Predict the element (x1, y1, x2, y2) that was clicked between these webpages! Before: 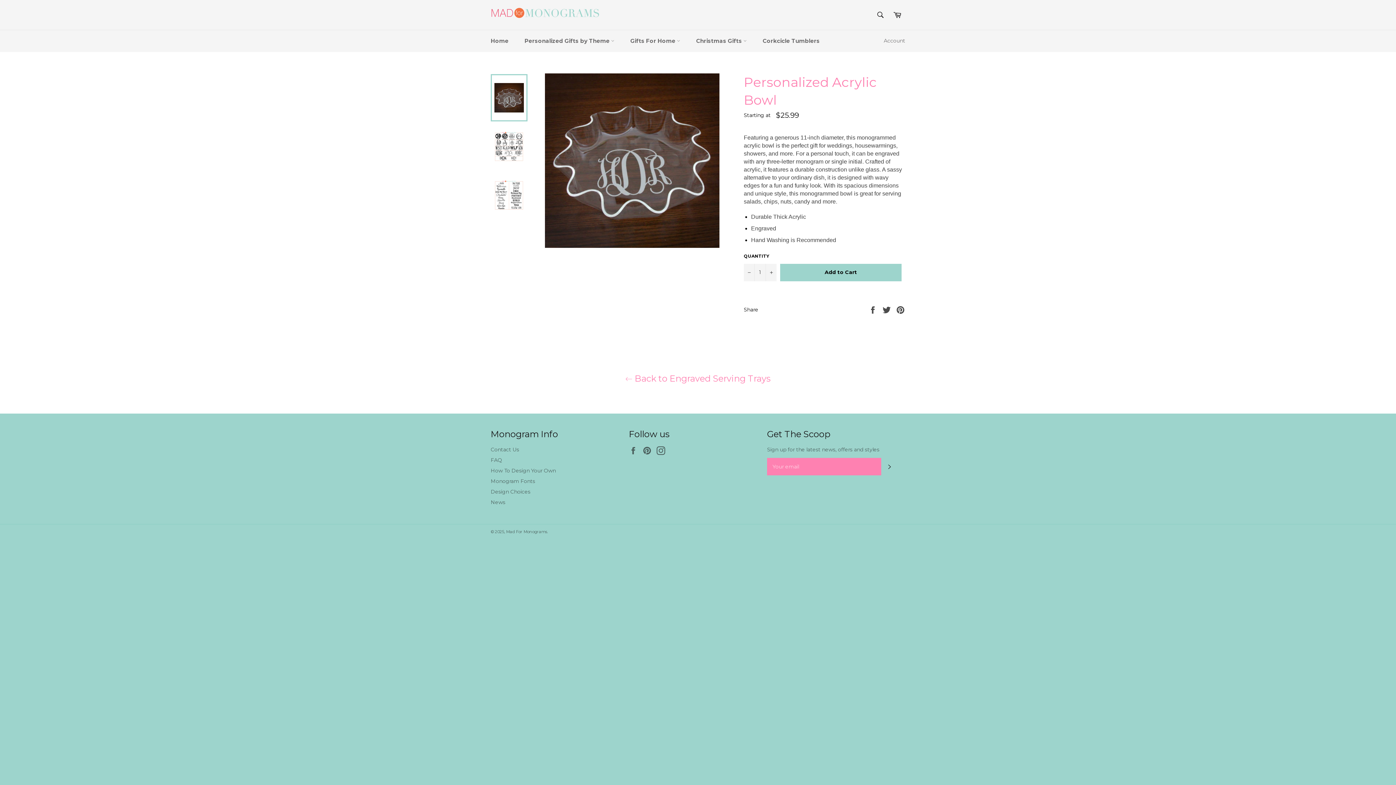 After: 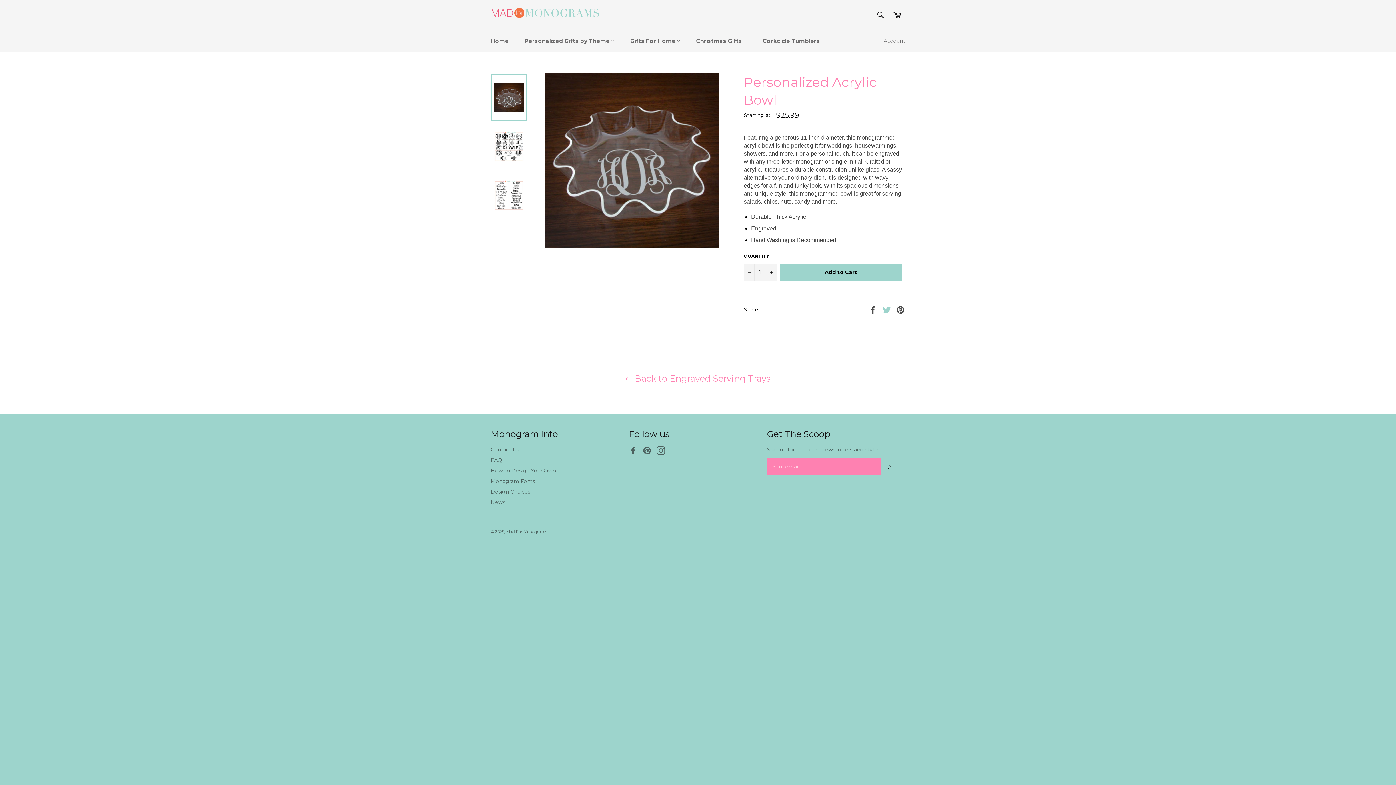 Action: bbox: (882, 306, 892, 312) label:  
Tweet on Twitter